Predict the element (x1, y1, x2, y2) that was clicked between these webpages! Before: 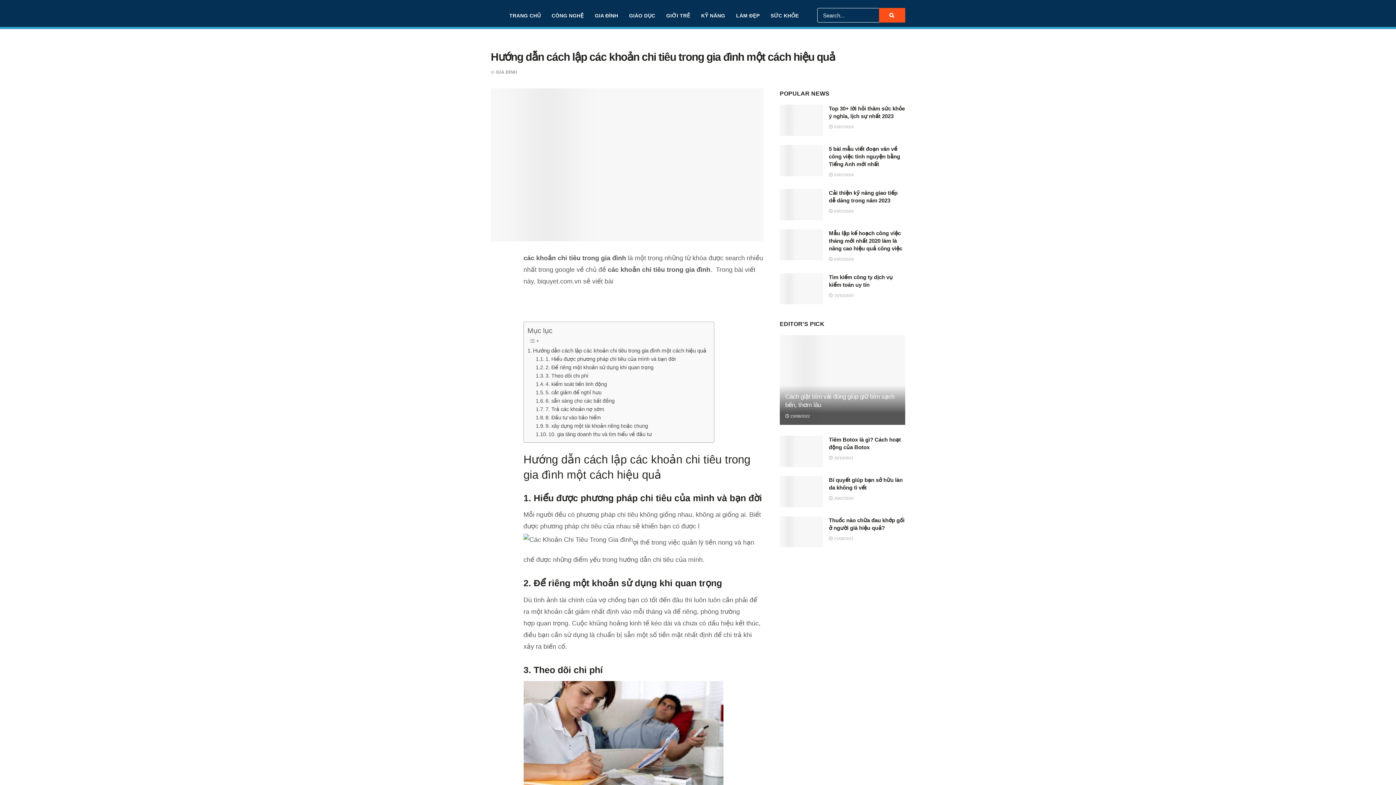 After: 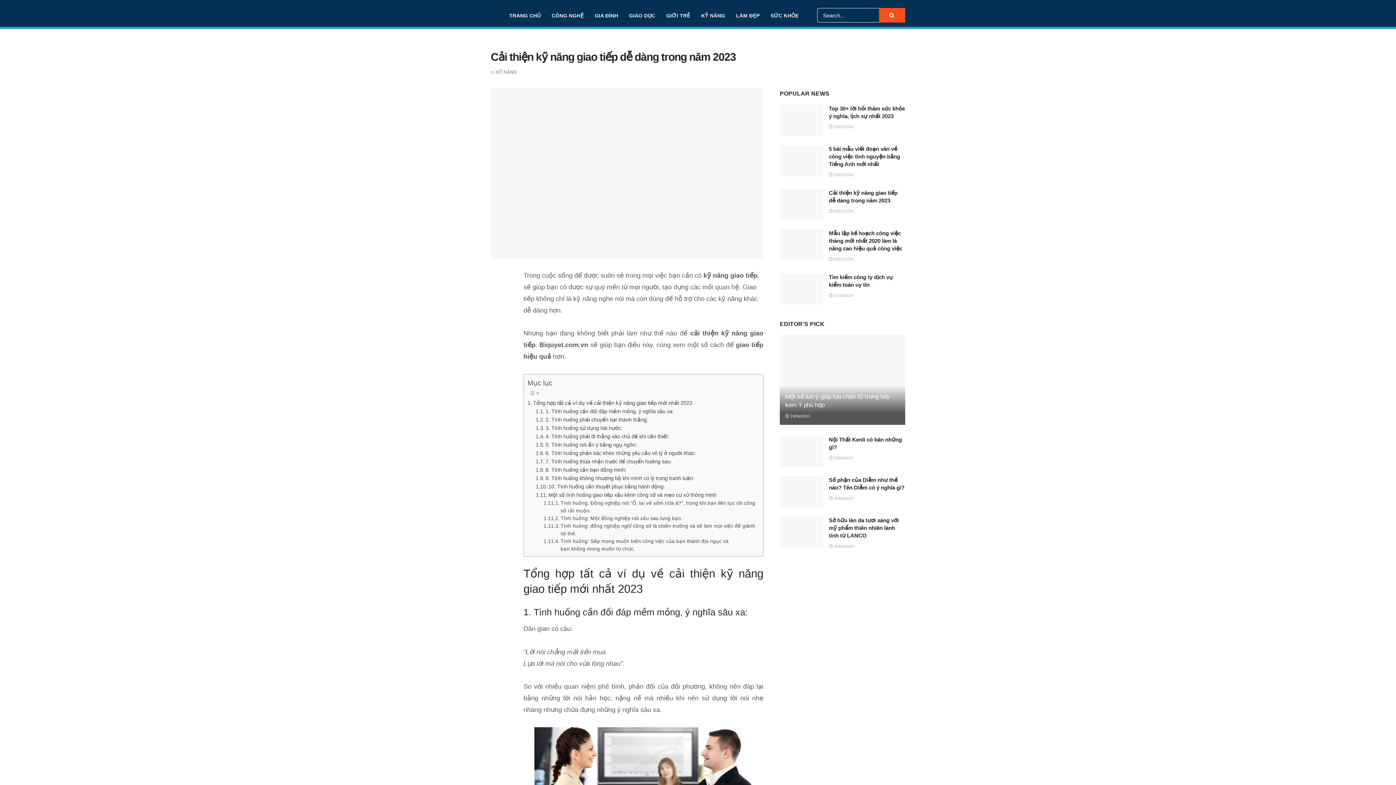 Action: label:  03/07/2024 bbox: (829, 209, 853, 213)